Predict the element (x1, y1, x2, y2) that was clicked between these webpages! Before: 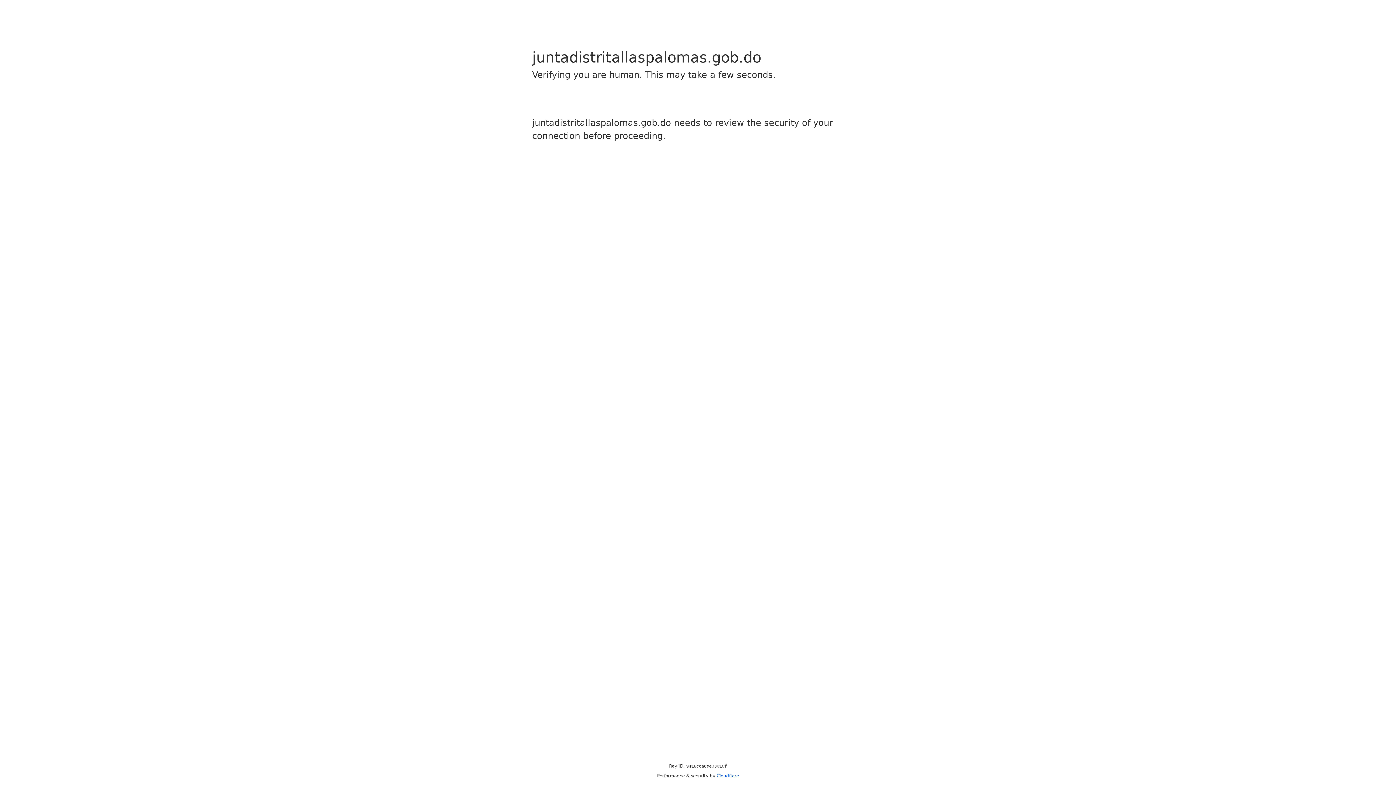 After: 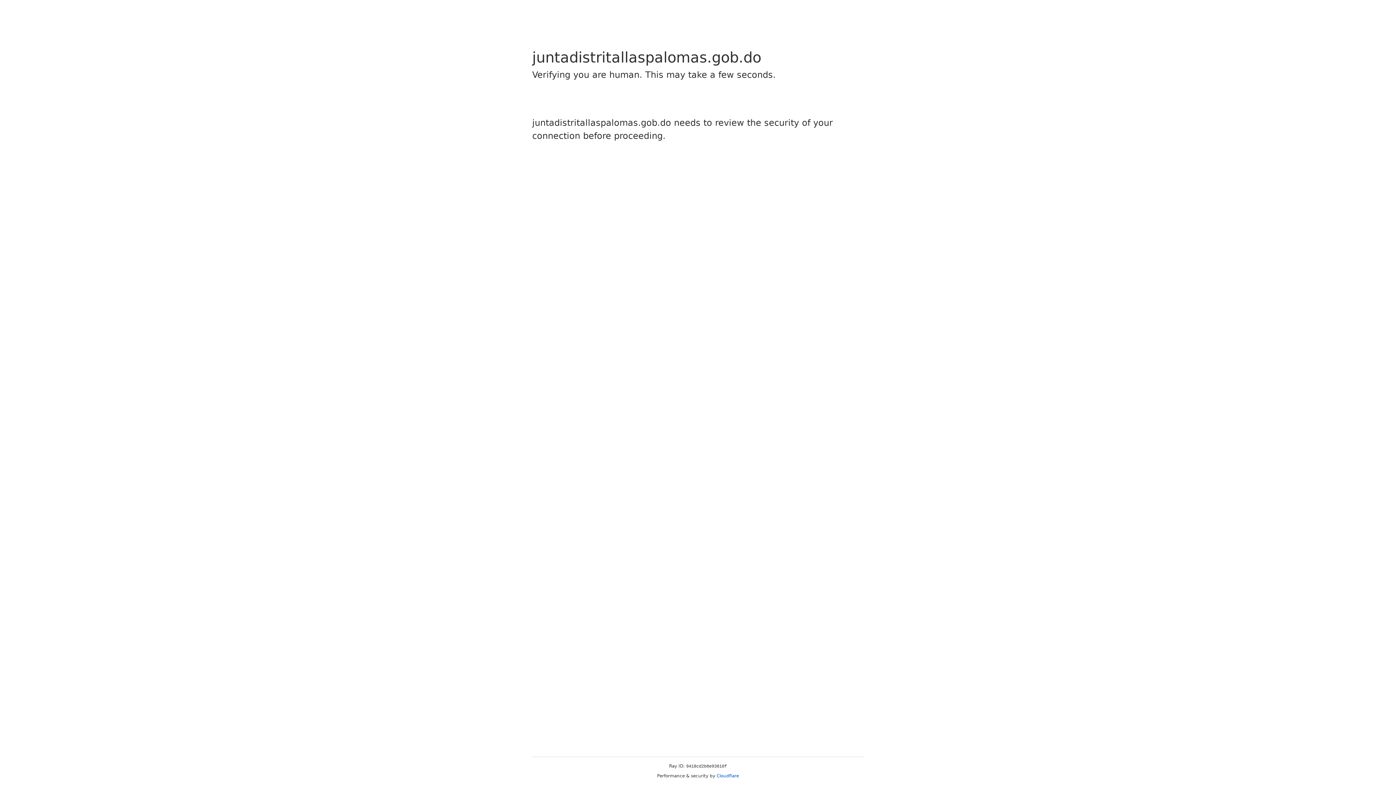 Action: bbox: (716, 773, 739, 778) label: Cloudflare